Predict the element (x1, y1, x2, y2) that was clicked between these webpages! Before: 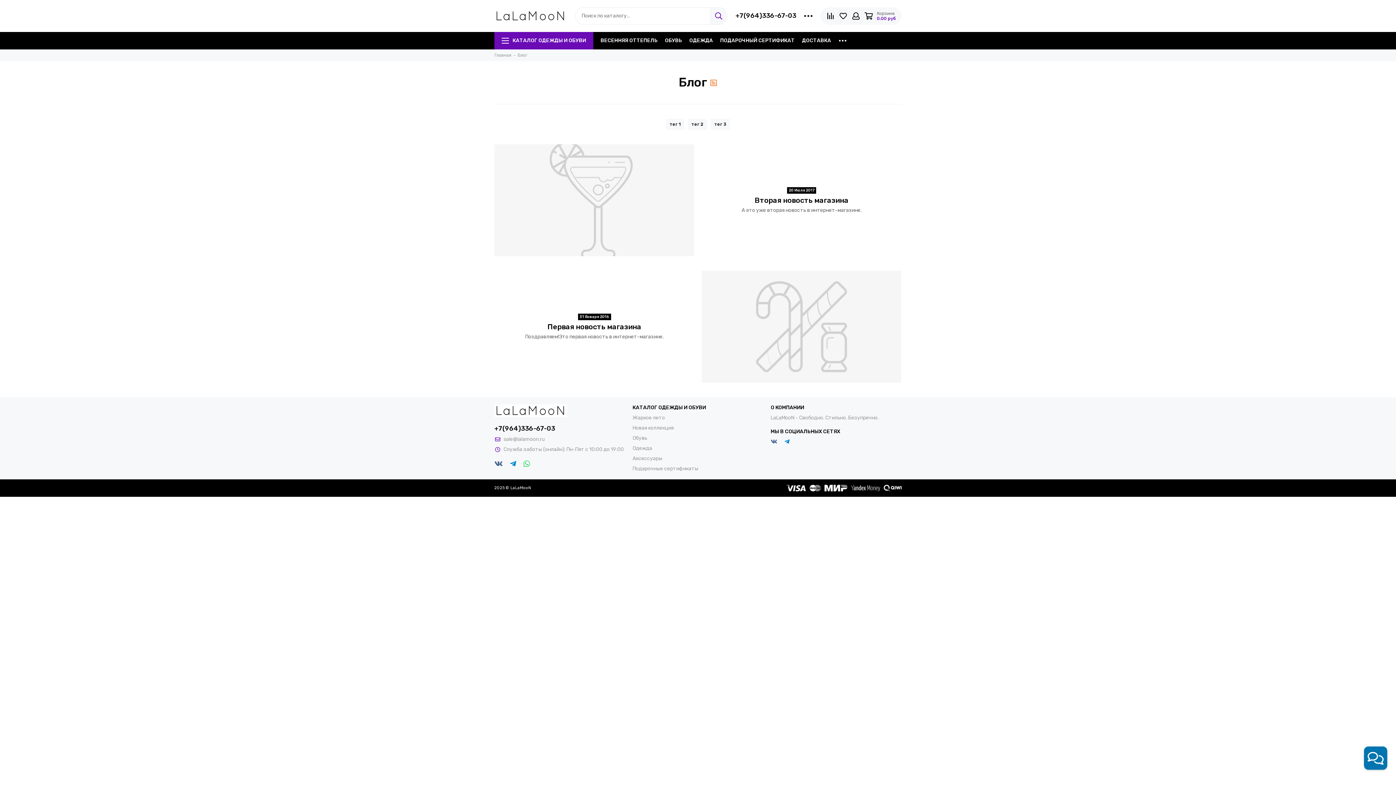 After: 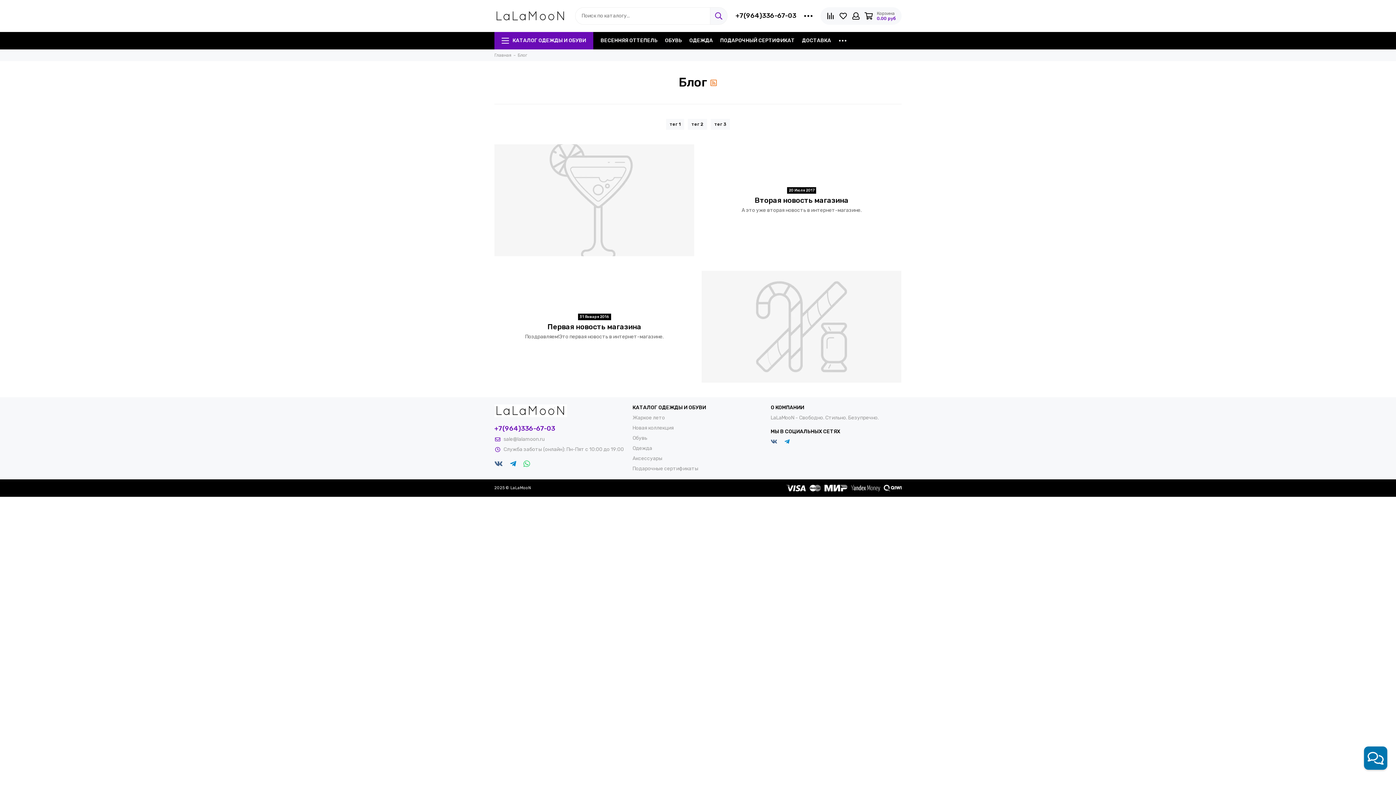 Action: bbox: (494, 424, 555, 432) label: +7(964)336-67-03